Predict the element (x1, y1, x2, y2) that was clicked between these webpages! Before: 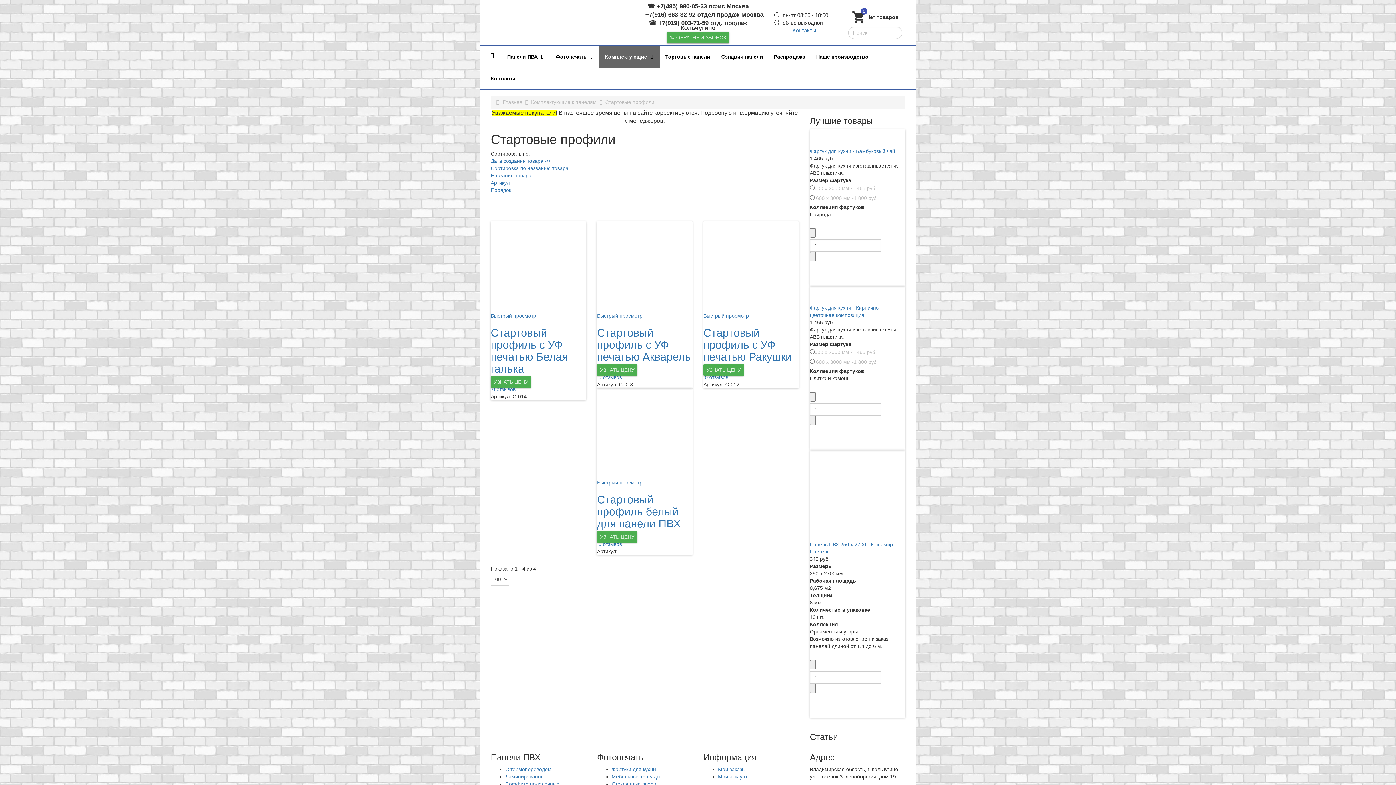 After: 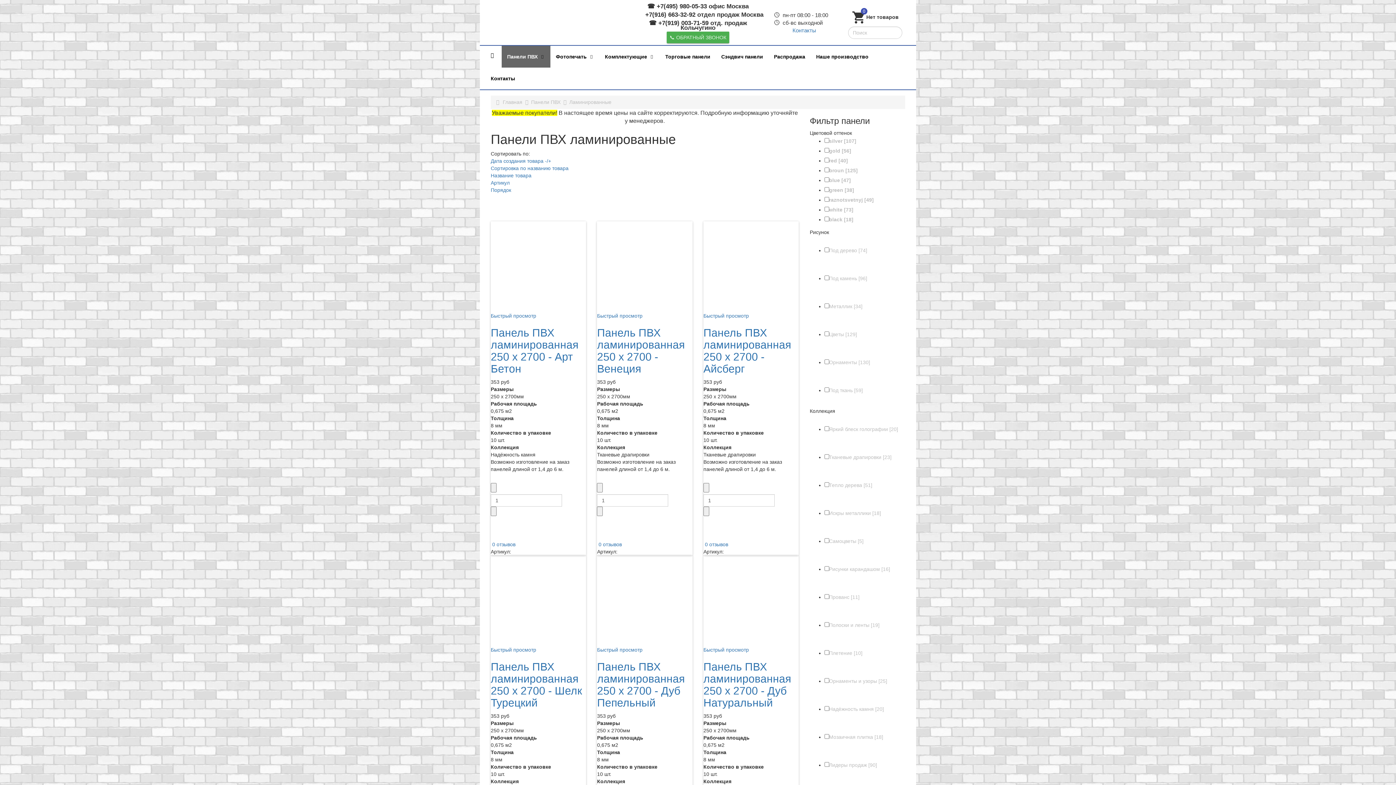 Action: bbox: (505, 774, 549, 780) label: Ламинированные 